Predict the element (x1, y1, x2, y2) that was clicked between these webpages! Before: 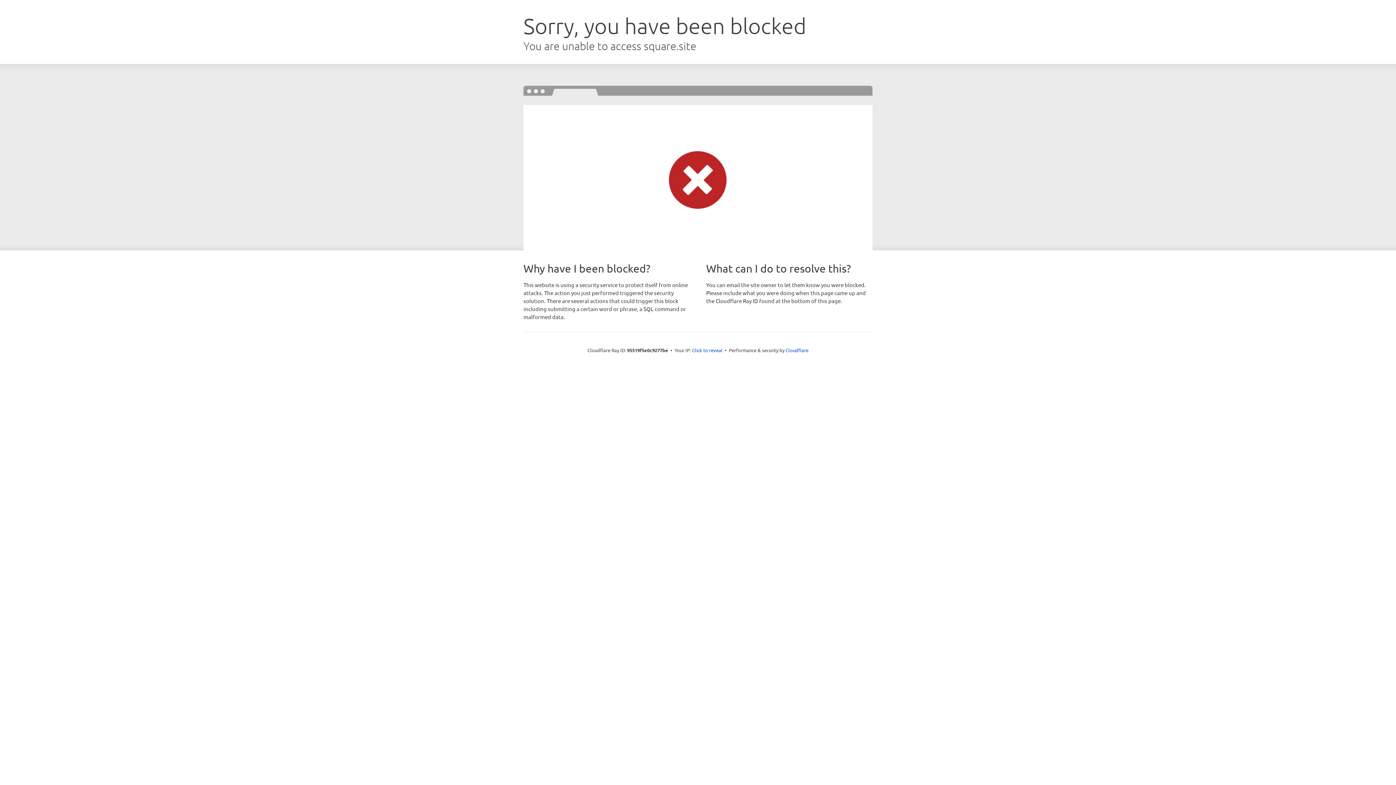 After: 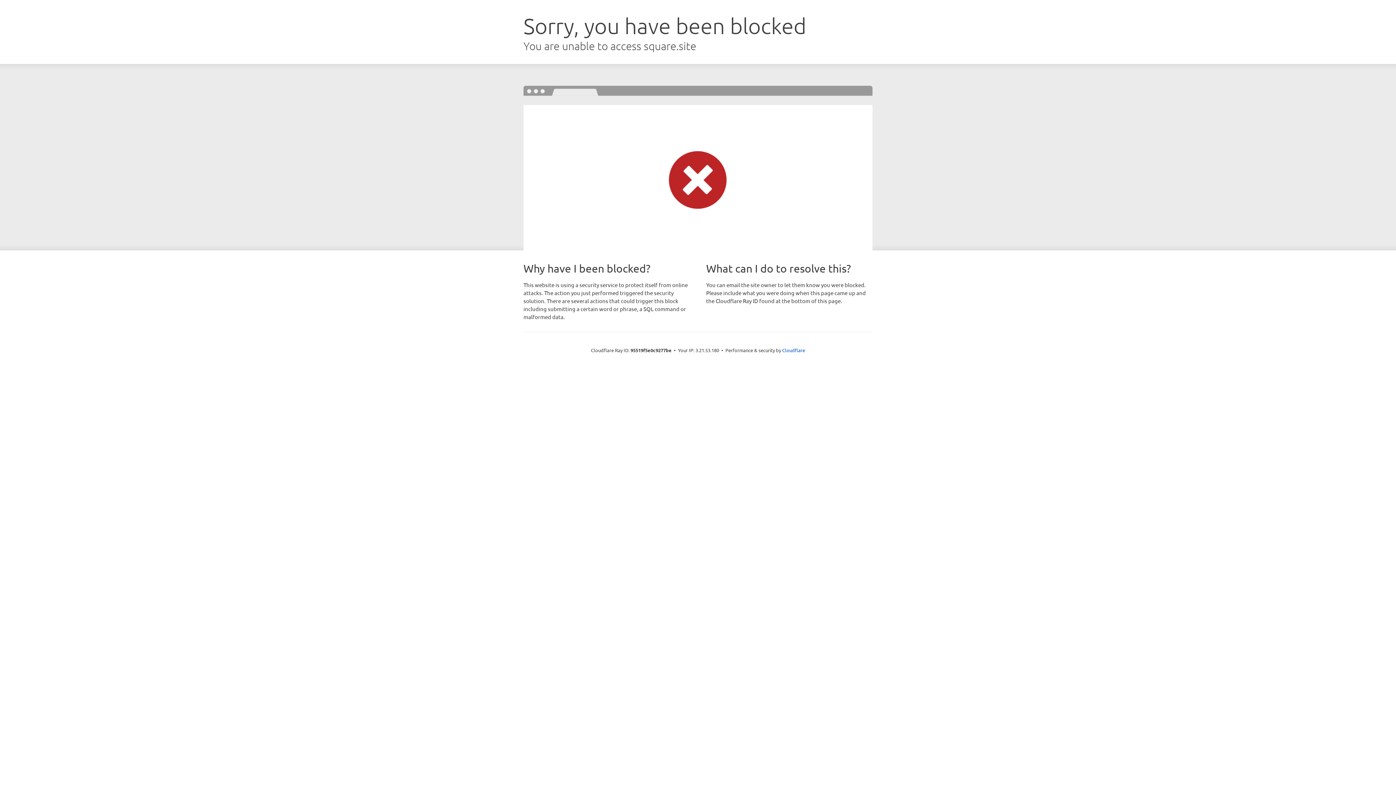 Action: label: Click to reveal bbox: (692, 346, 722, 353)